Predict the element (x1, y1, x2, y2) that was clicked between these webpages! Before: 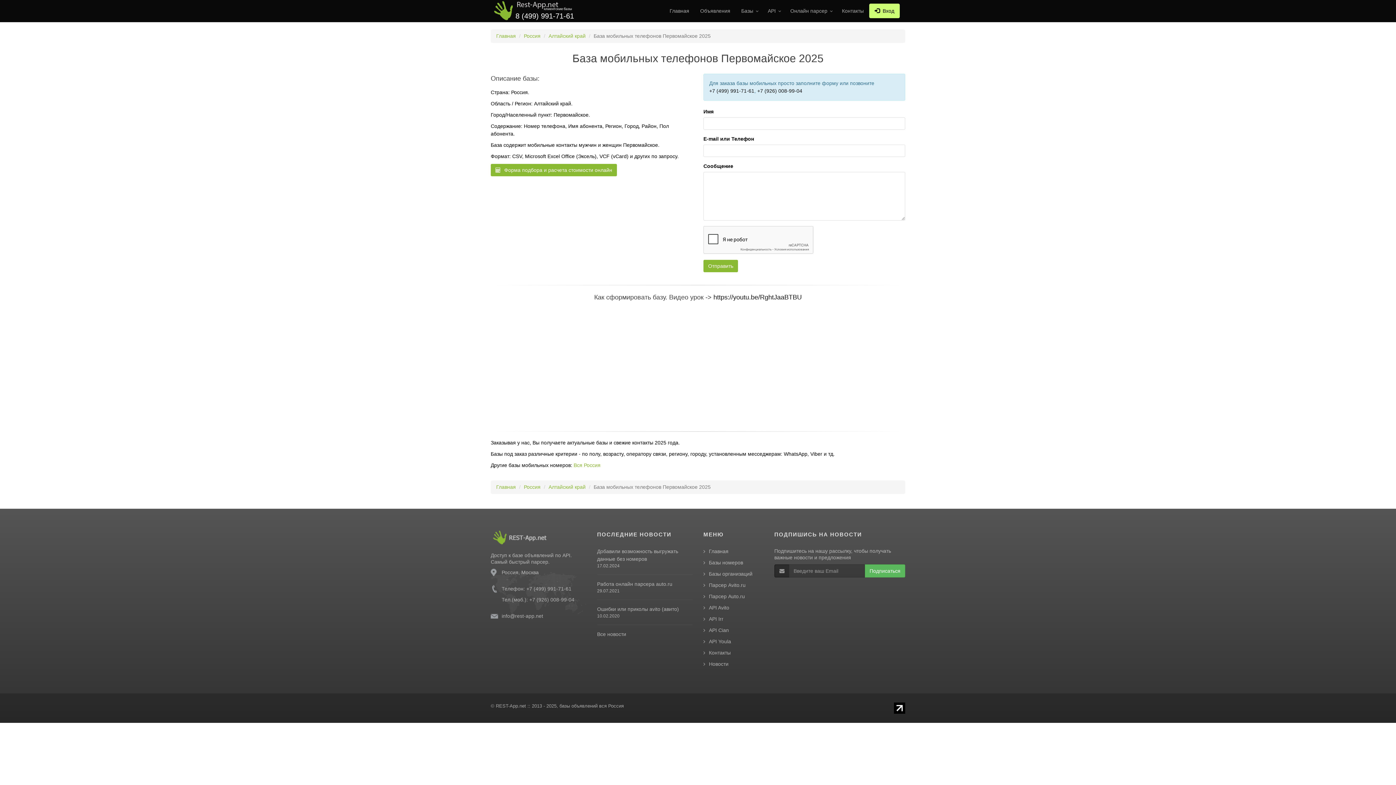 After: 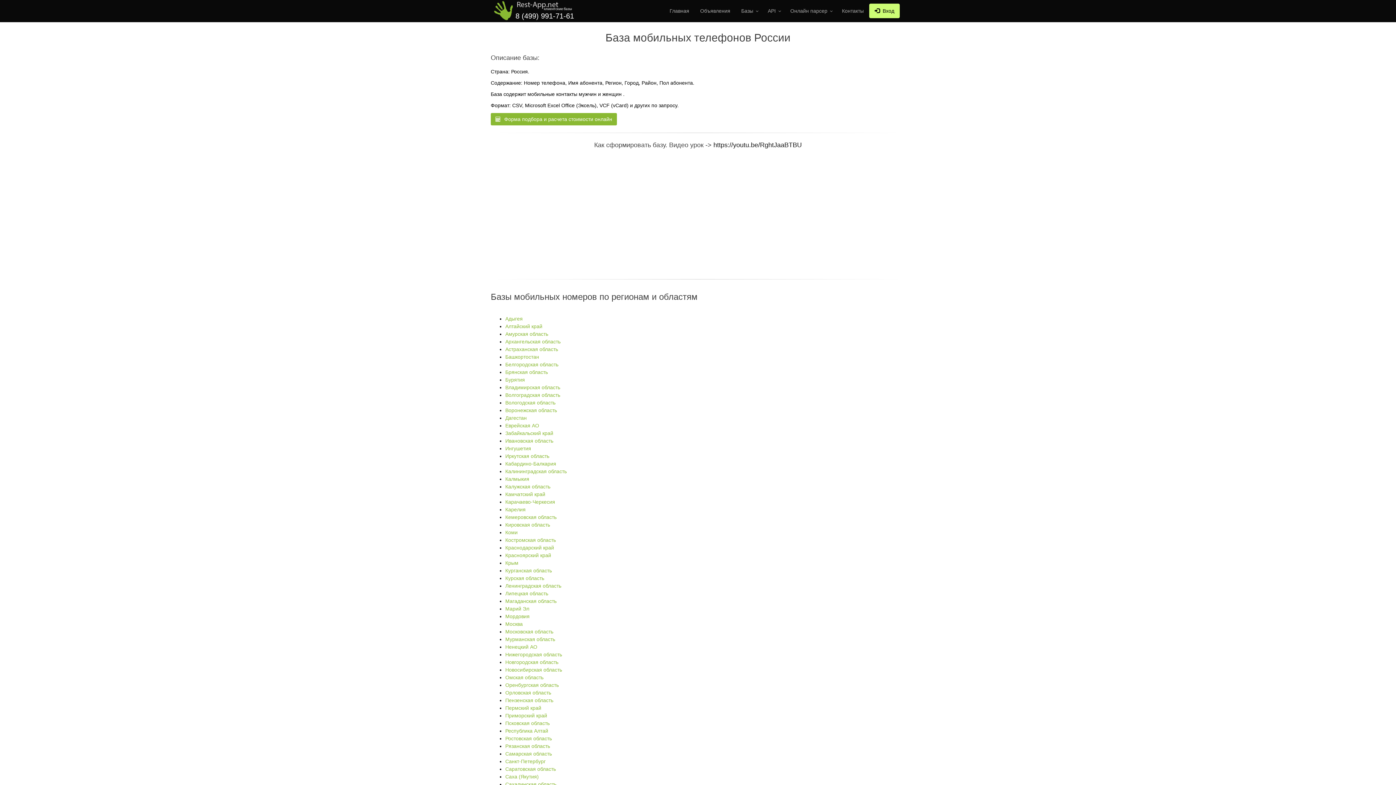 Action: label: Россия bbox: (524, 484, 540, 490)